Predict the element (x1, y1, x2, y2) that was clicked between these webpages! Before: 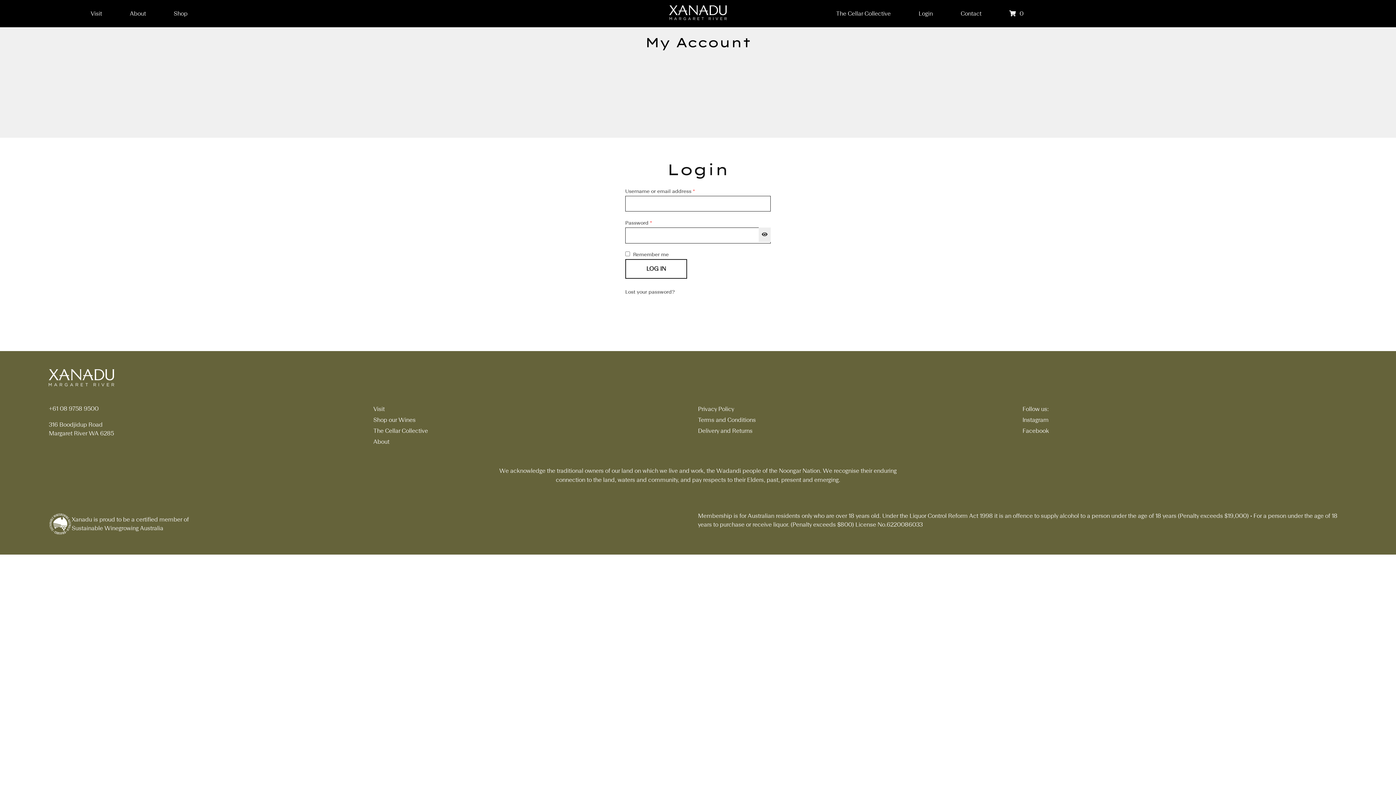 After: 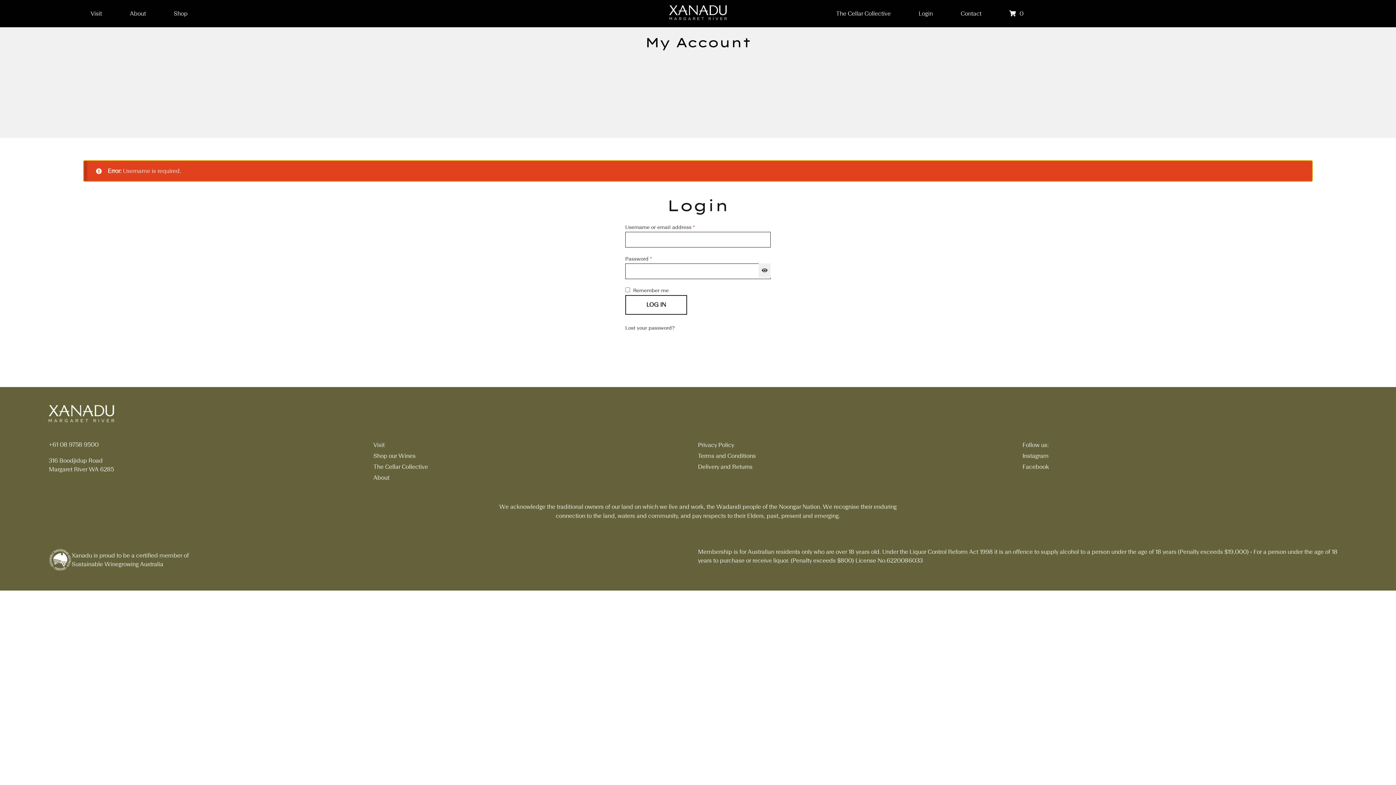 Action: bbox: (625, 259, 687, 279) label: LOG IN